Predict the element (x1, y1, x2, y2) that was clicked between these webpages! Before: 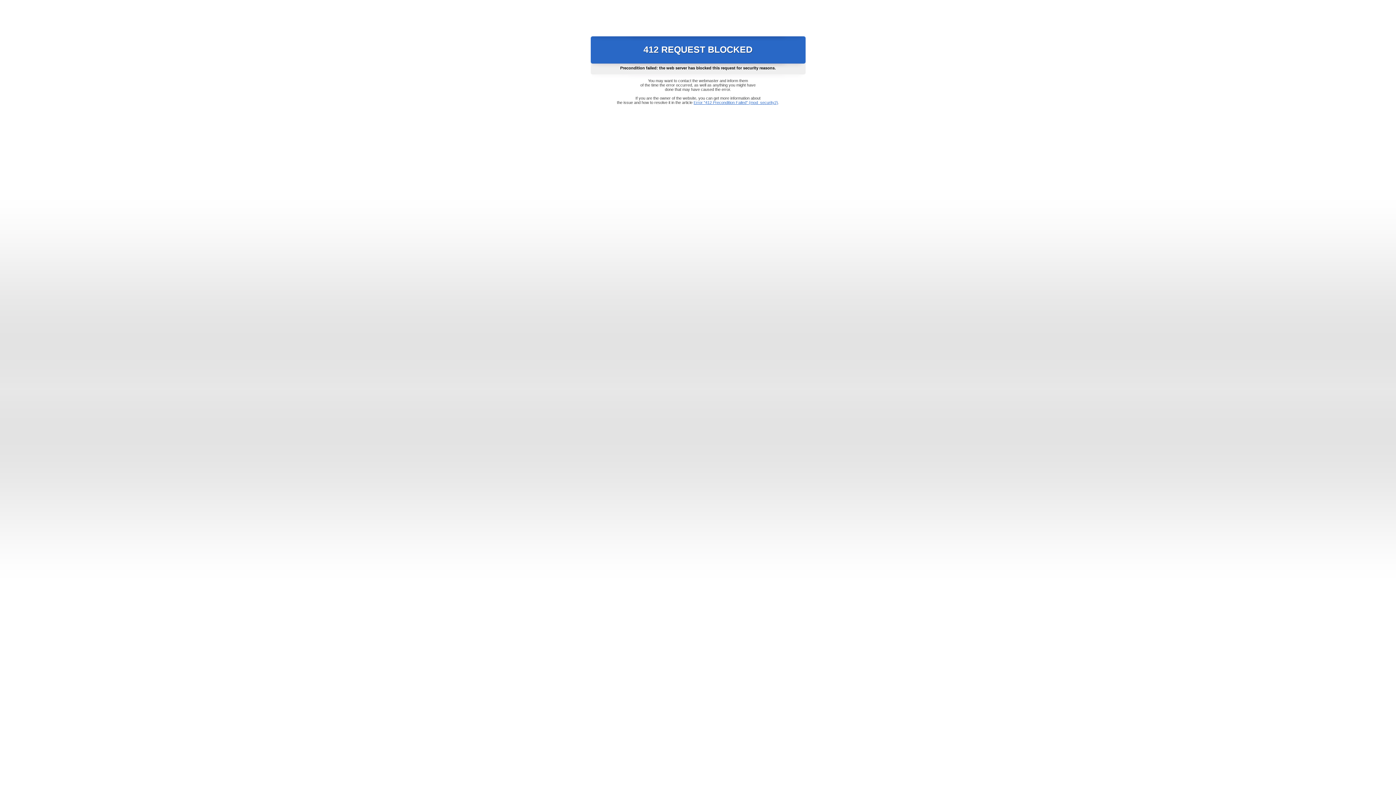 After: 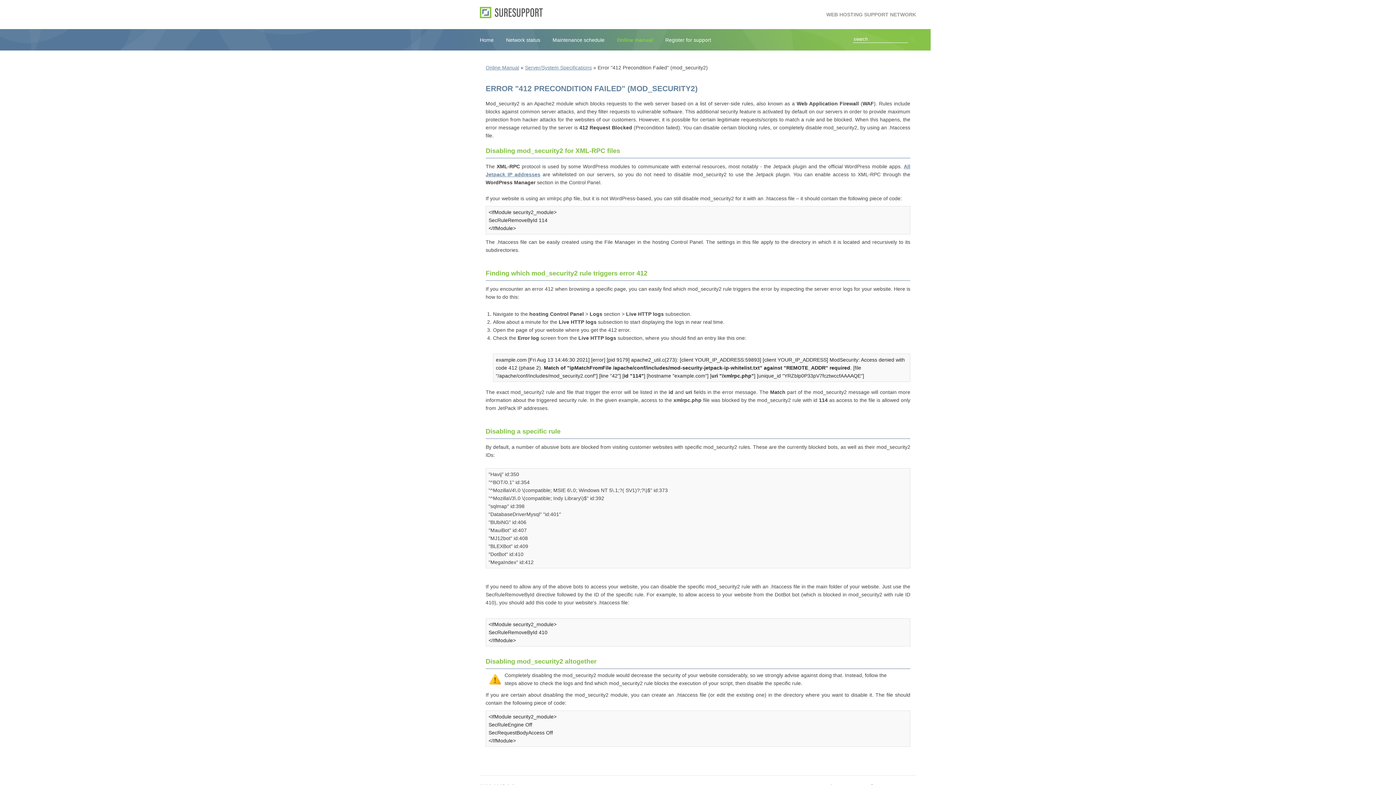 Action: bbox: (693, 100, 778, 104) label: Error "412 Precondition Failed" (mod_security2)